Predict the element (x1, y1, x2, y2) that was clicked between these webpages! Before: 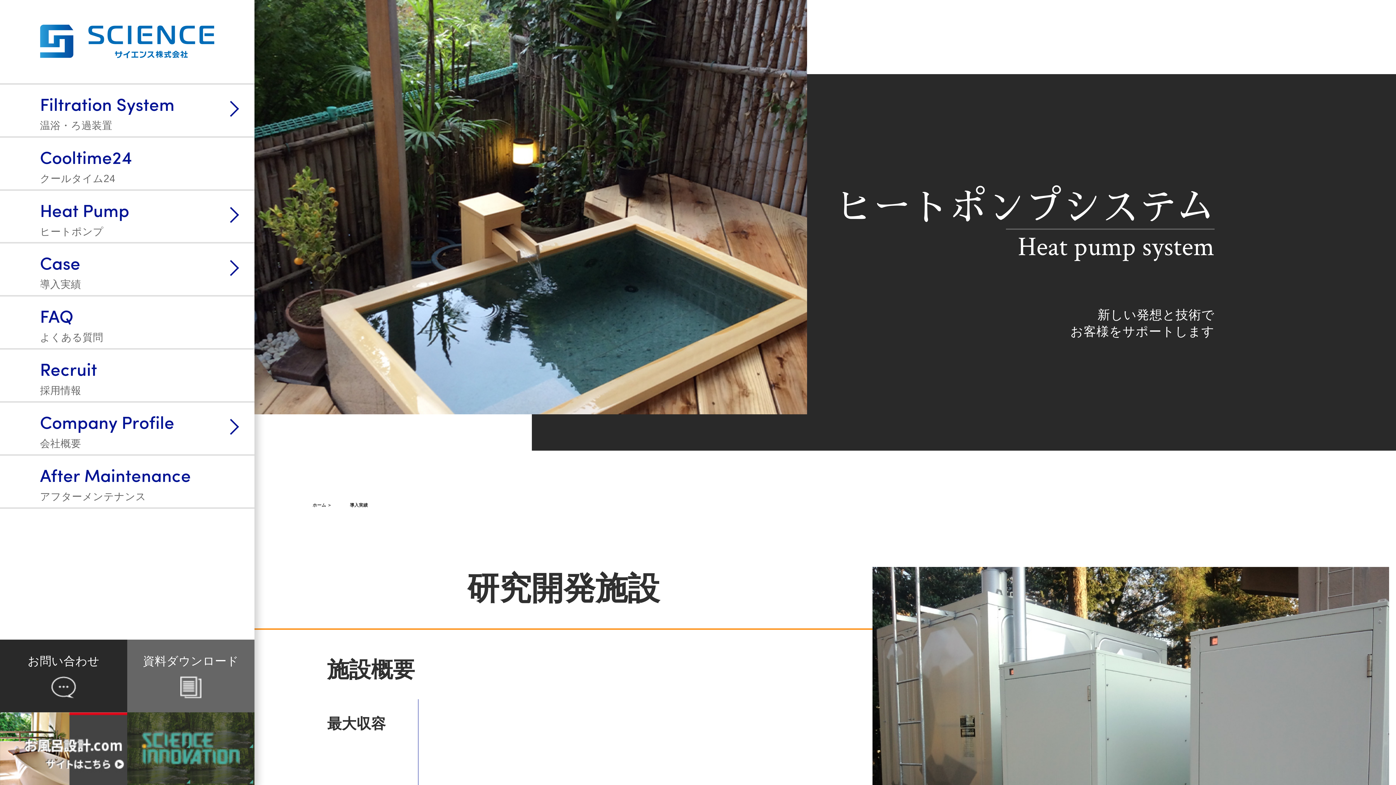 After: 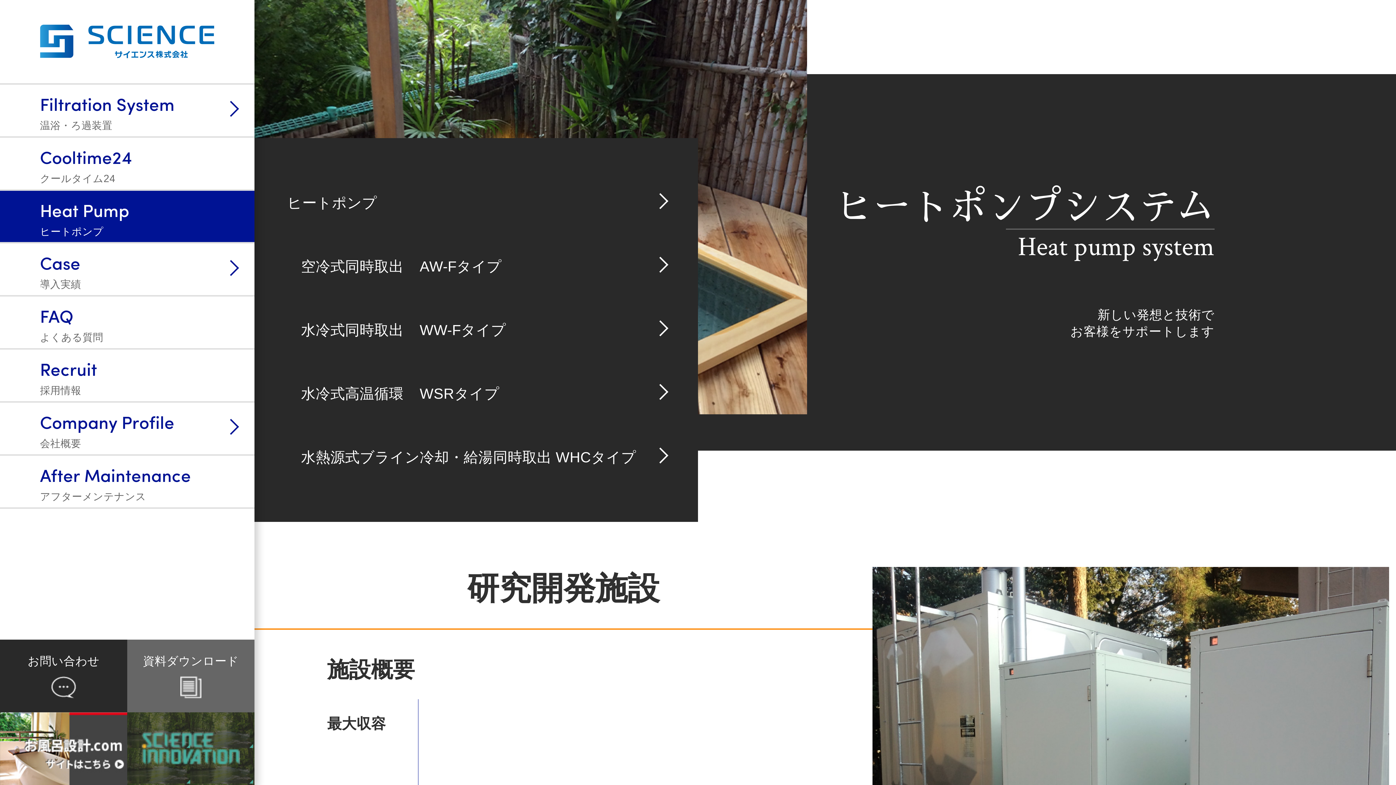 Action: label: Heat Pump

ヒートポンプ bbox: (39, 194, 254, 238)